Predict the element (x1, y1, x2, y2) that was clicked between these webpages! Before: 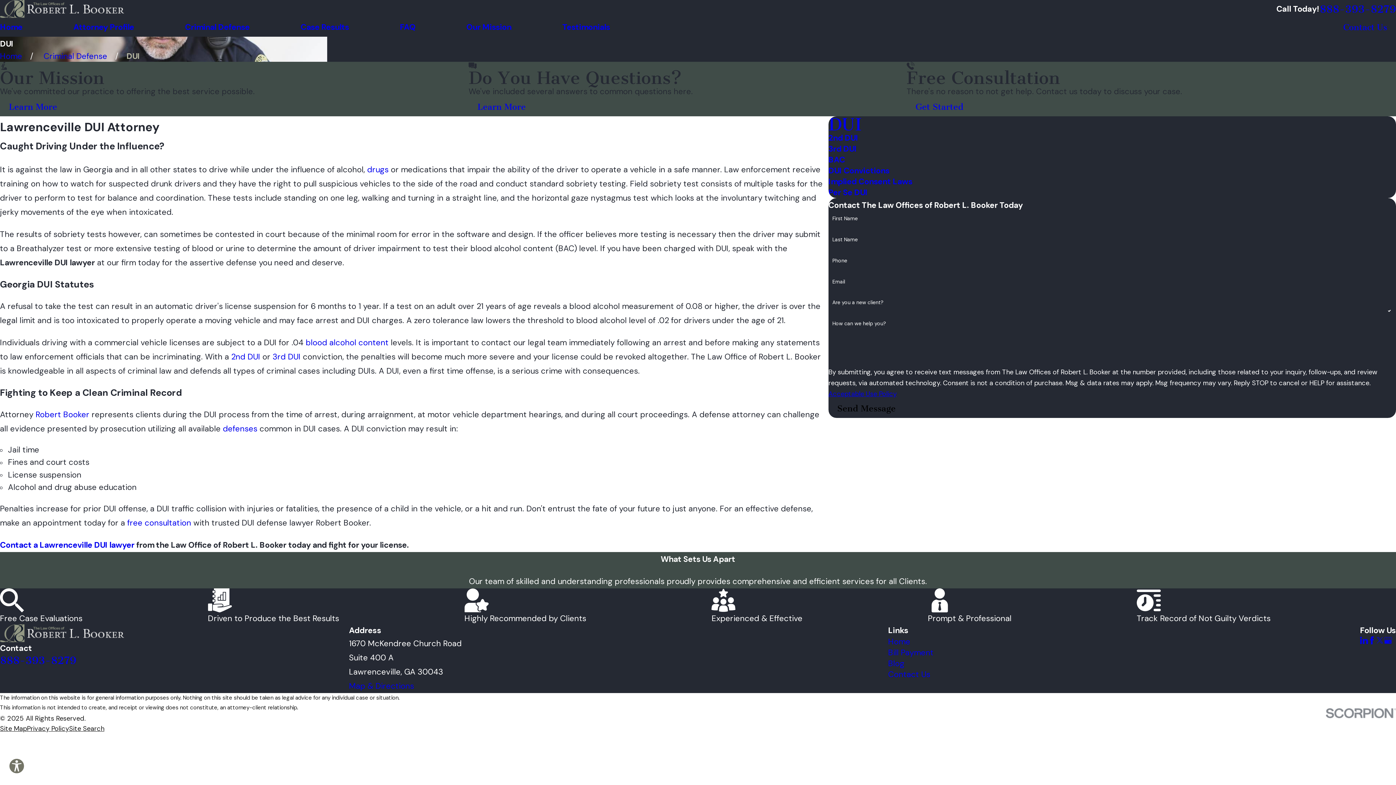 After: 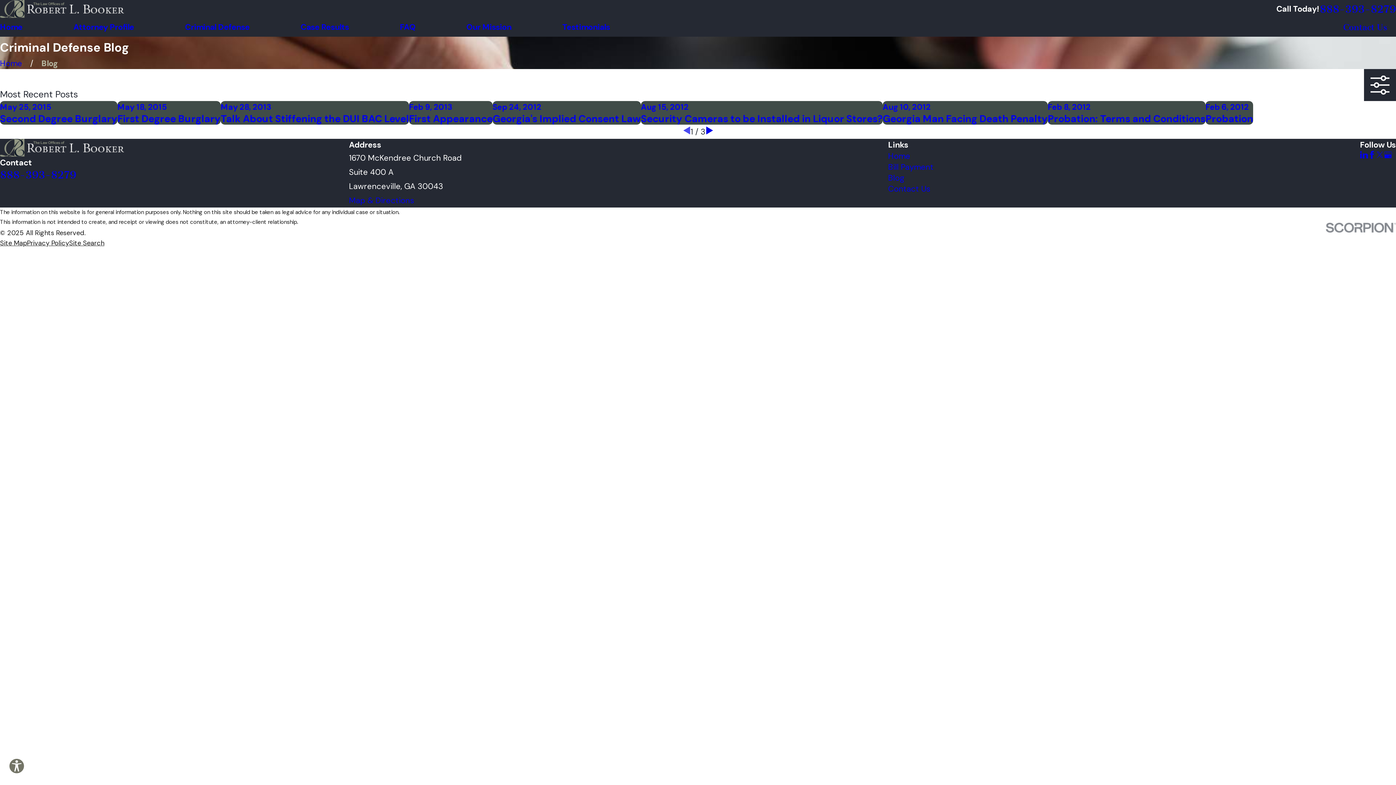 Action: label: Blog bbox: (888, 658, 904, 669)